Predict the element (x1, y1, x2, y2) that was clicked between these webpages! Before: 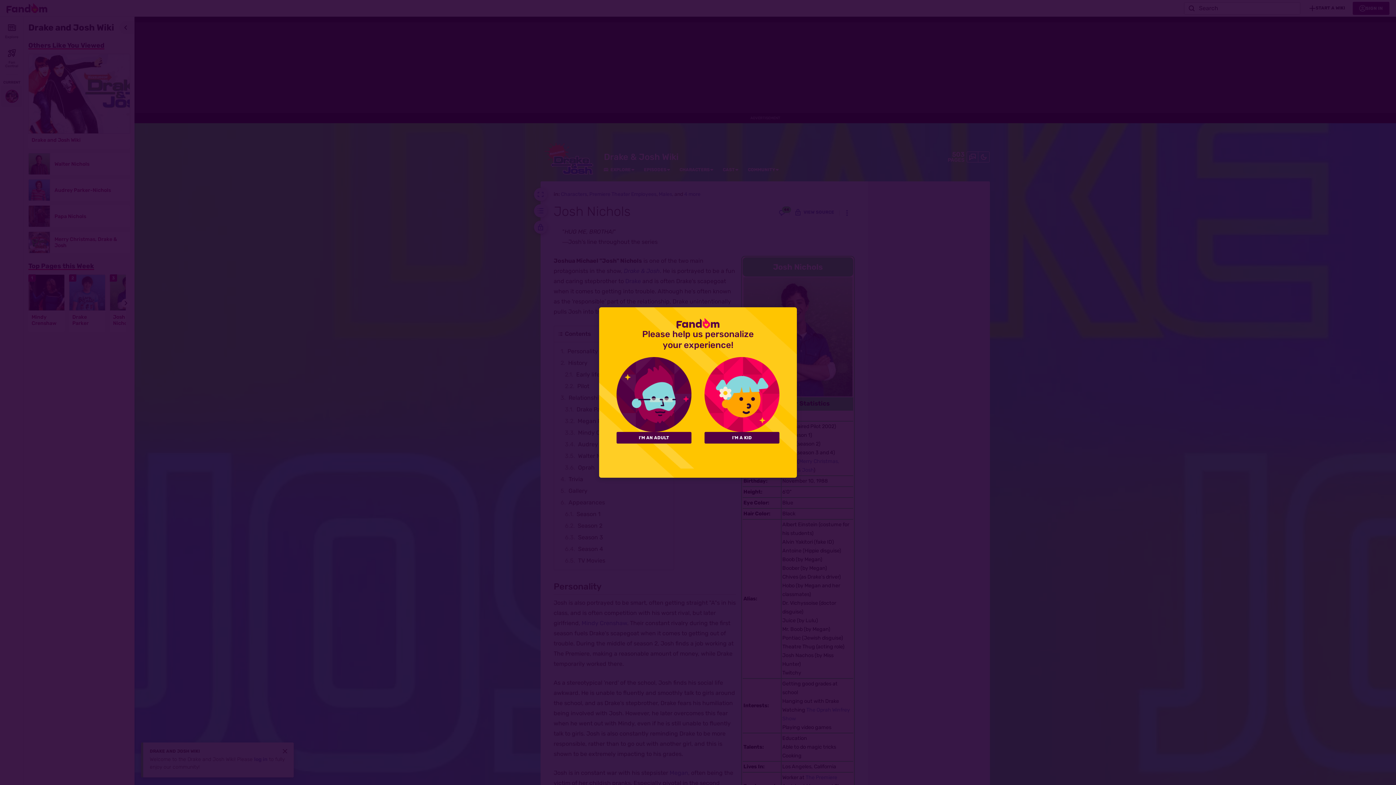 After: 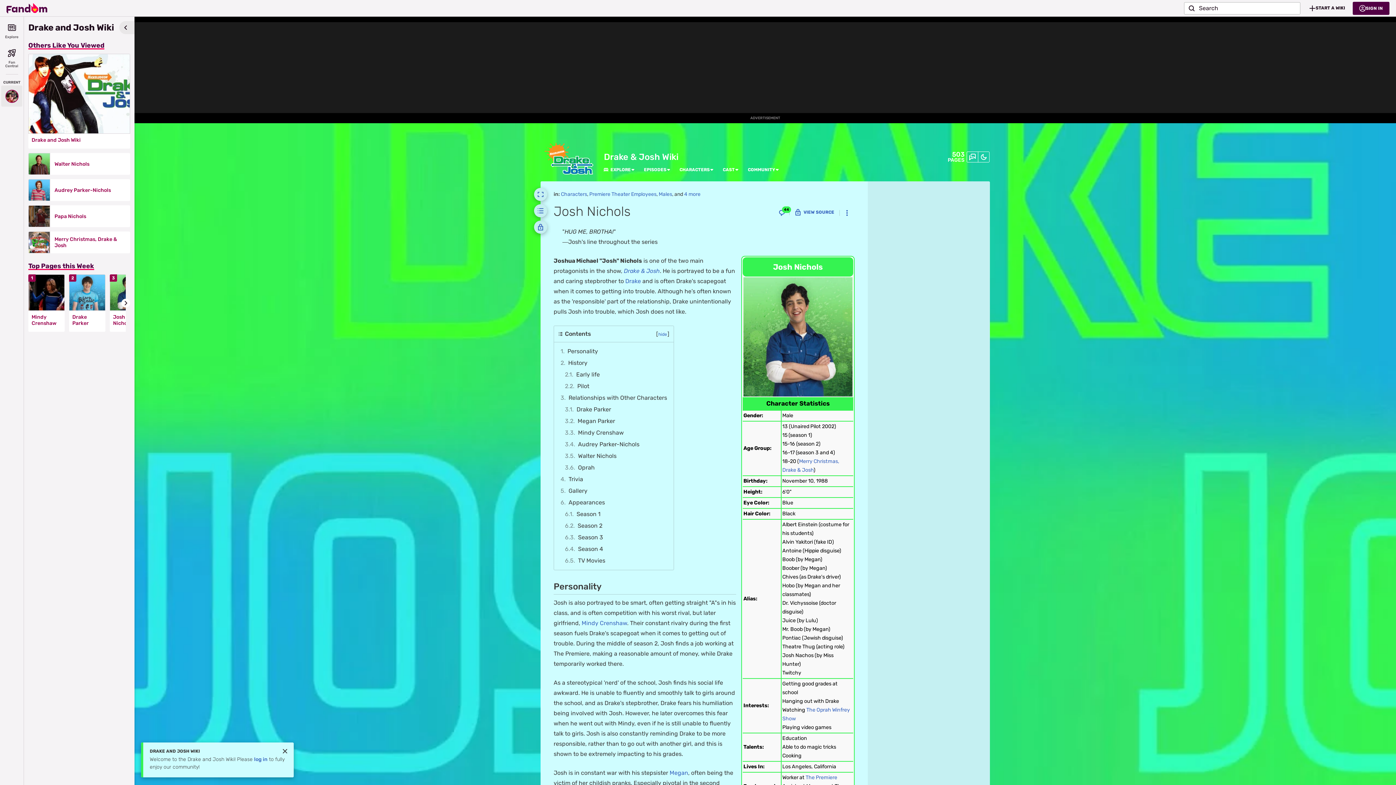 Action: bbox: (704, 432, 779, 443) label: I'M A KID